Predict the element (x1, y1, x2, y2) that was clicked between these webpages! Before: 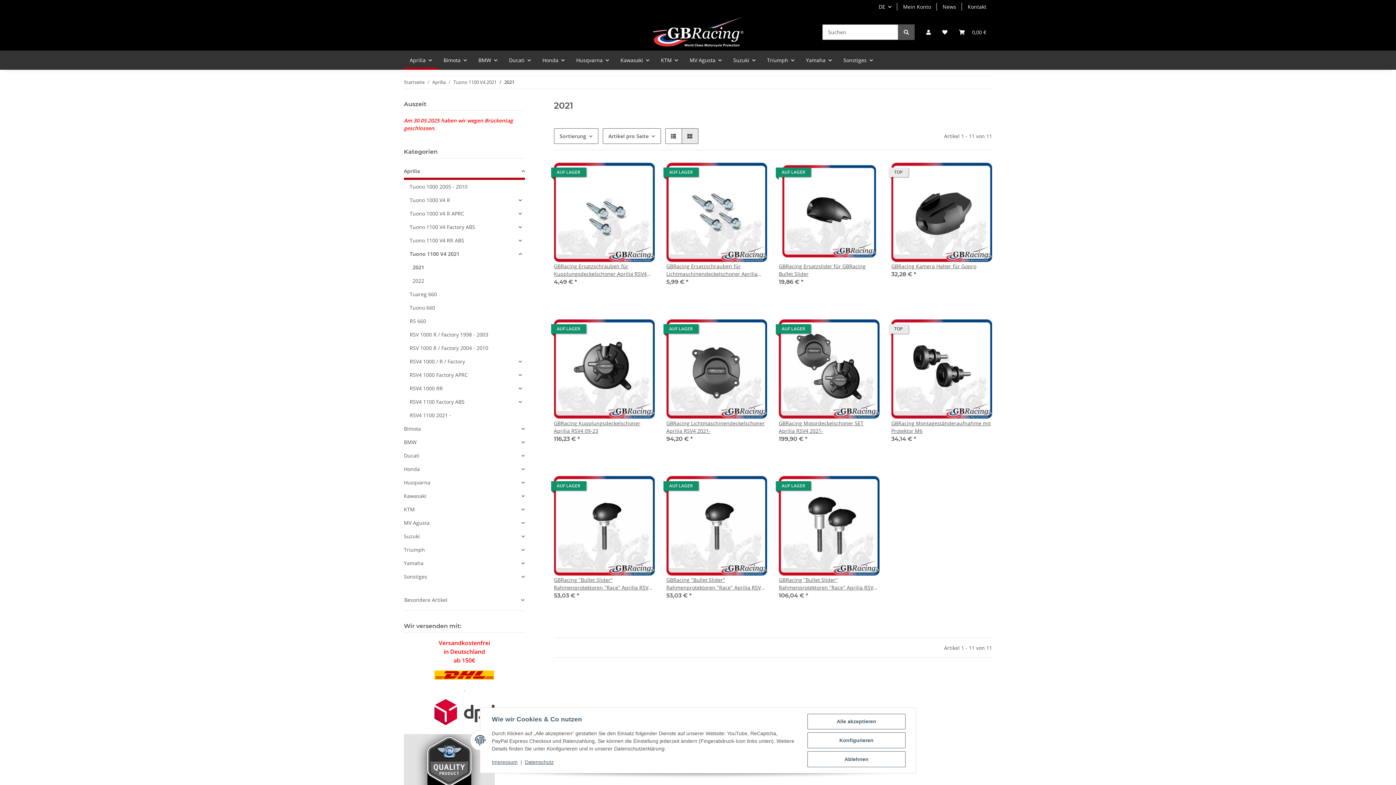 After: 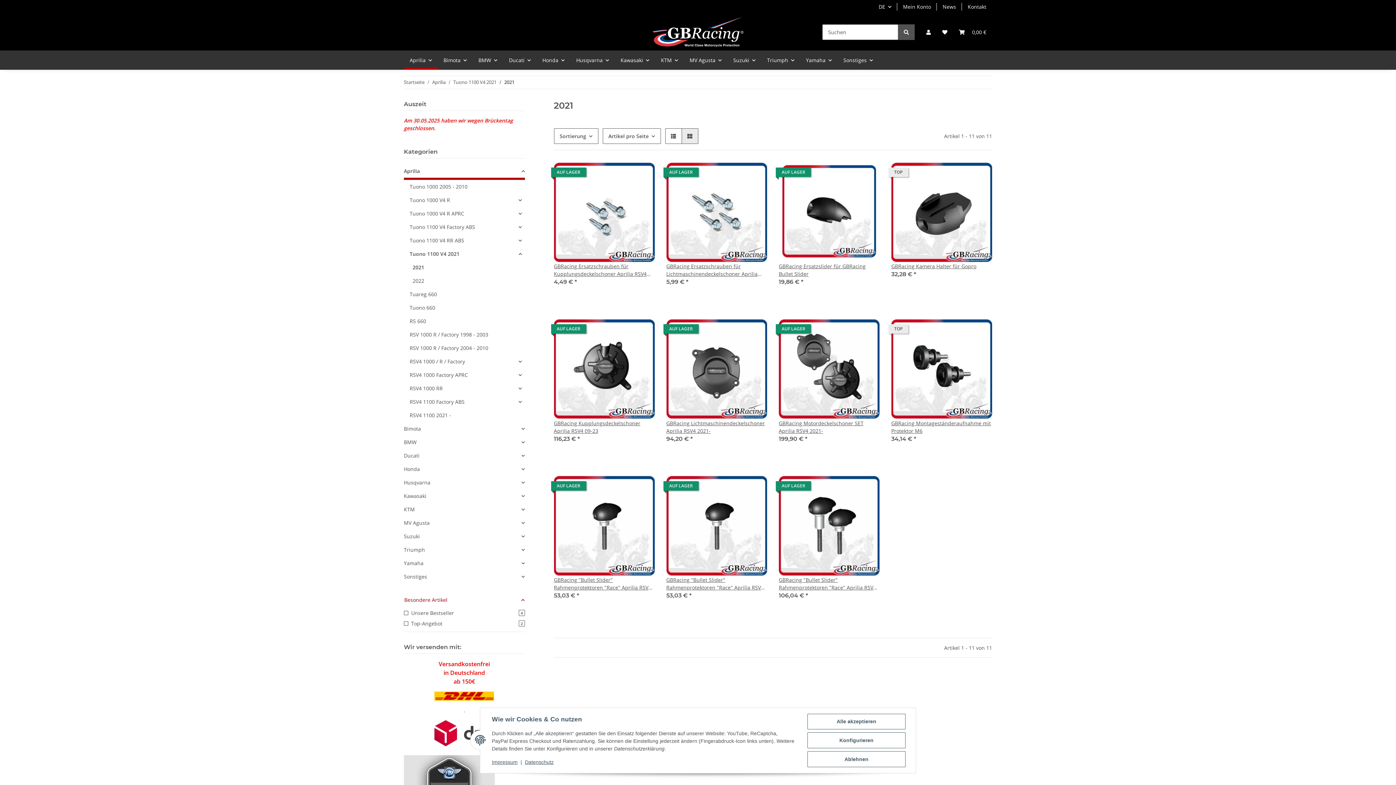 Action: bbox: (404, 592, 524, 608) label: Besondere Artikel